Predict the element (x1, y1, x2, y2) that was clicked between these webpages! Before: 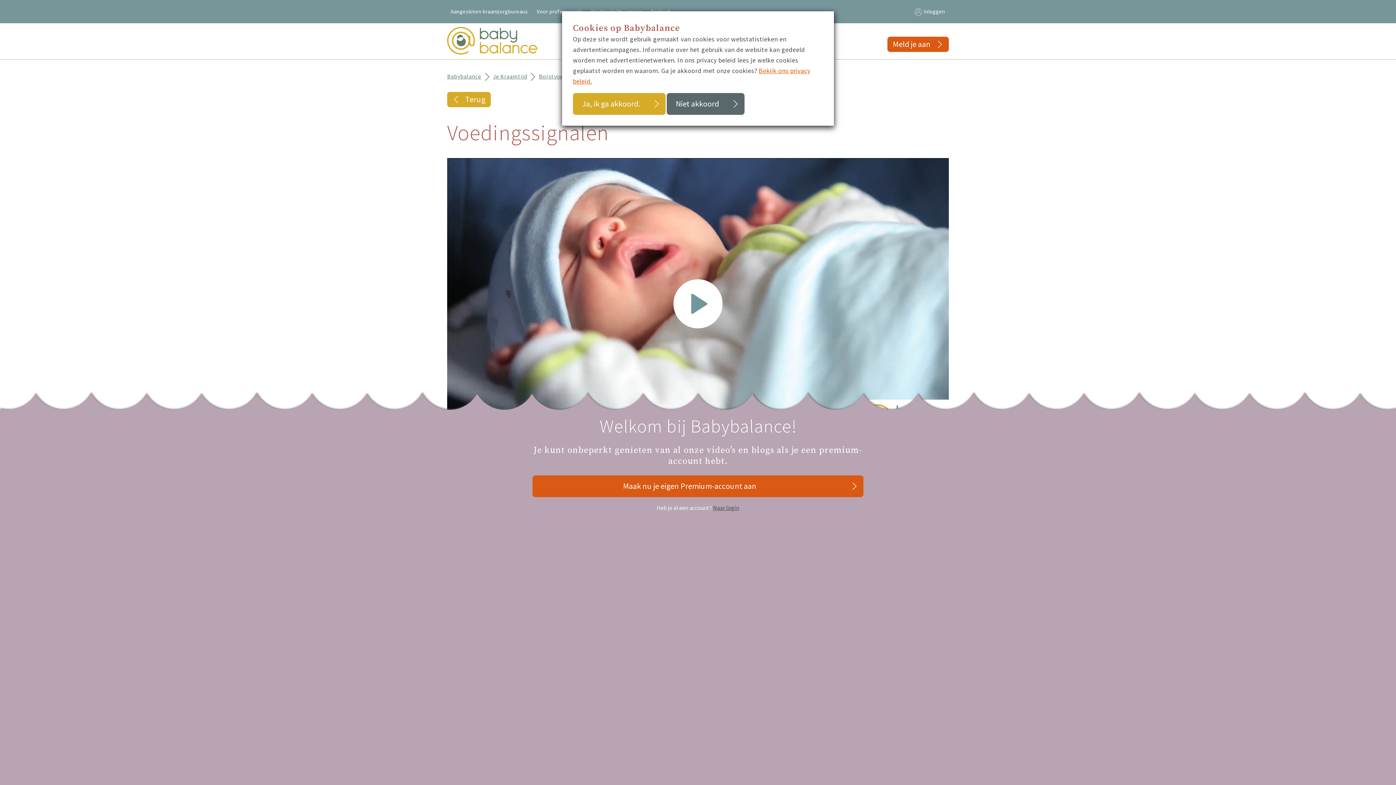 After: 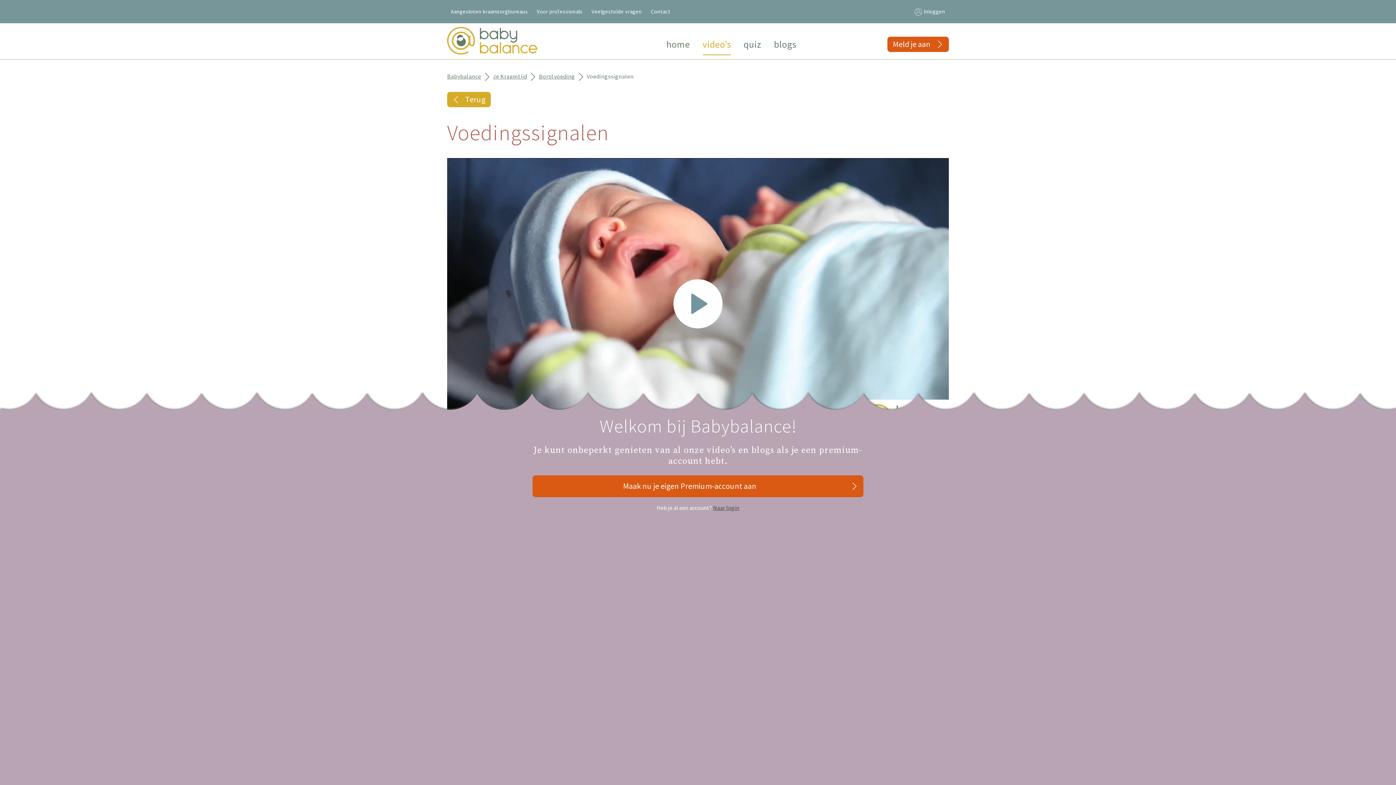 Action: bbox: (573, 93, 665, 114) label: Ja, ik ga akkoord.